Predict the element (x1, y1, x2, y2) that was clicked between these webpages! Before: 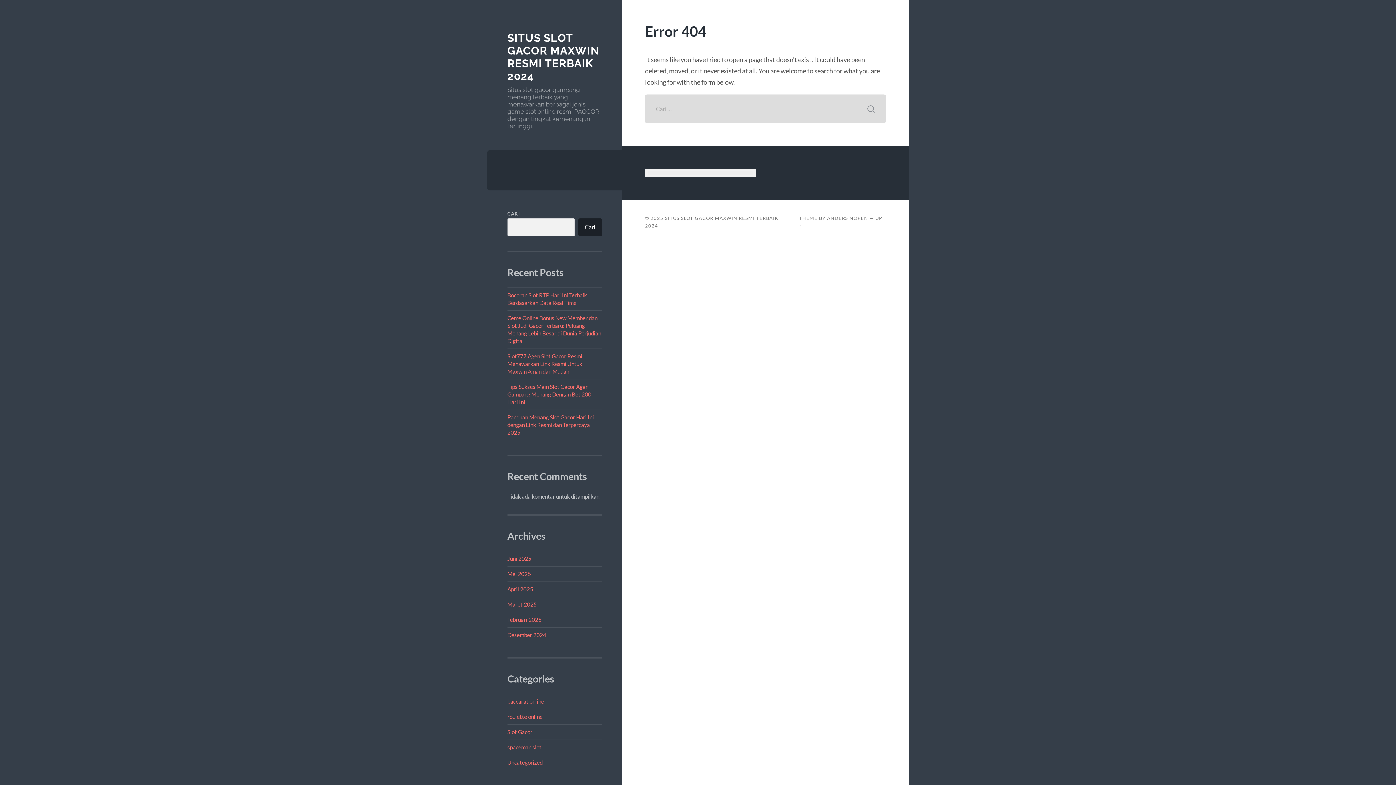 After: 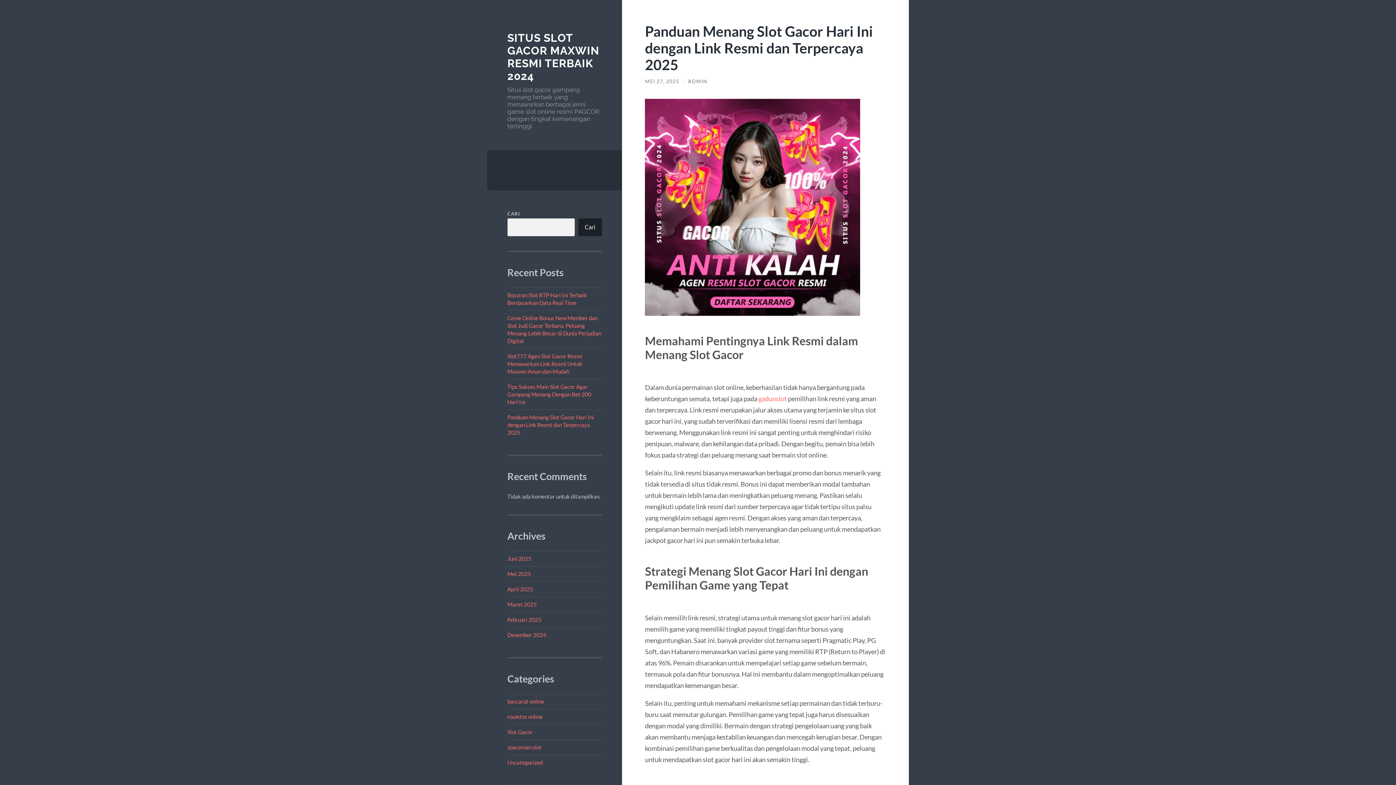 Action: bbox: (507, 414, 594, 435) label: Panduan Menang Slot Gacor Hari Ini dengan Link Resmi dan Terpercaya 2025